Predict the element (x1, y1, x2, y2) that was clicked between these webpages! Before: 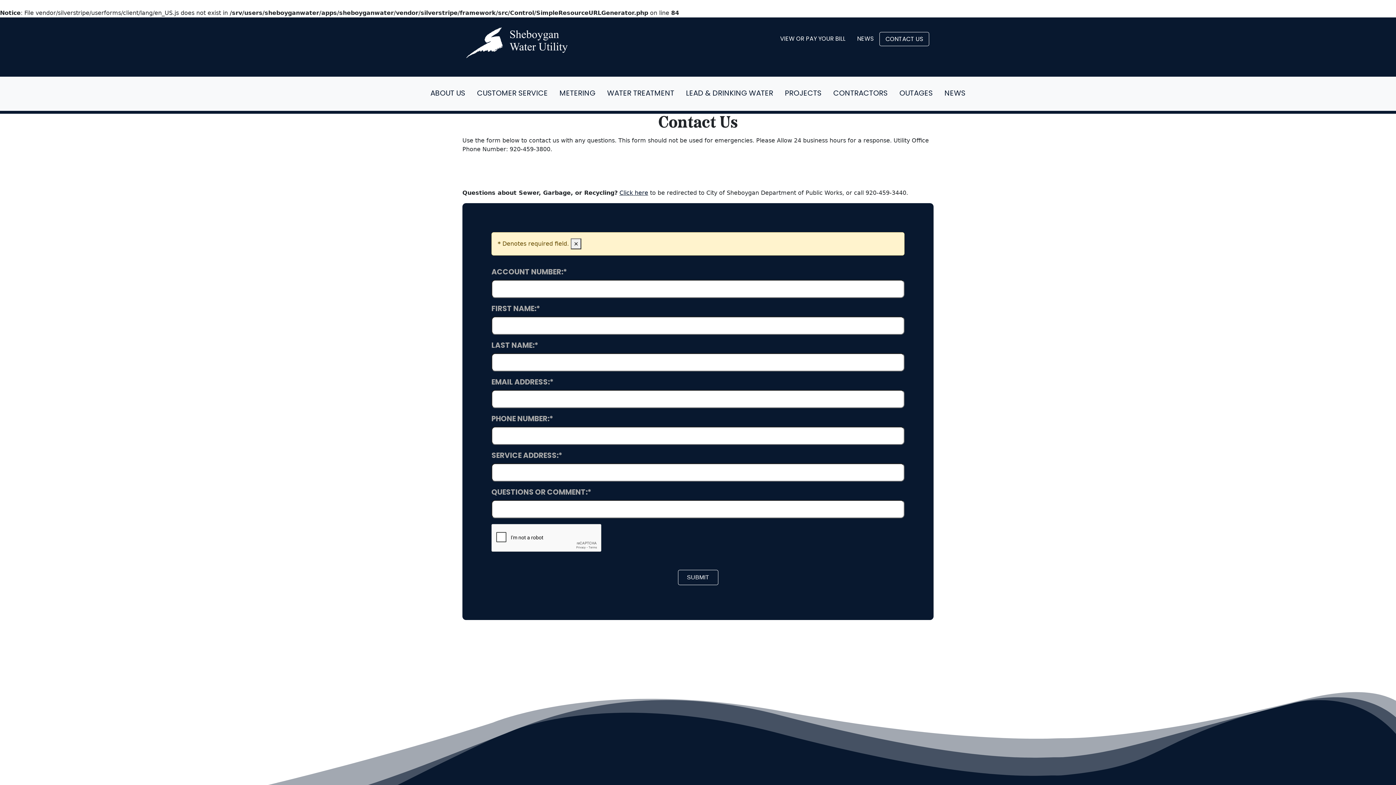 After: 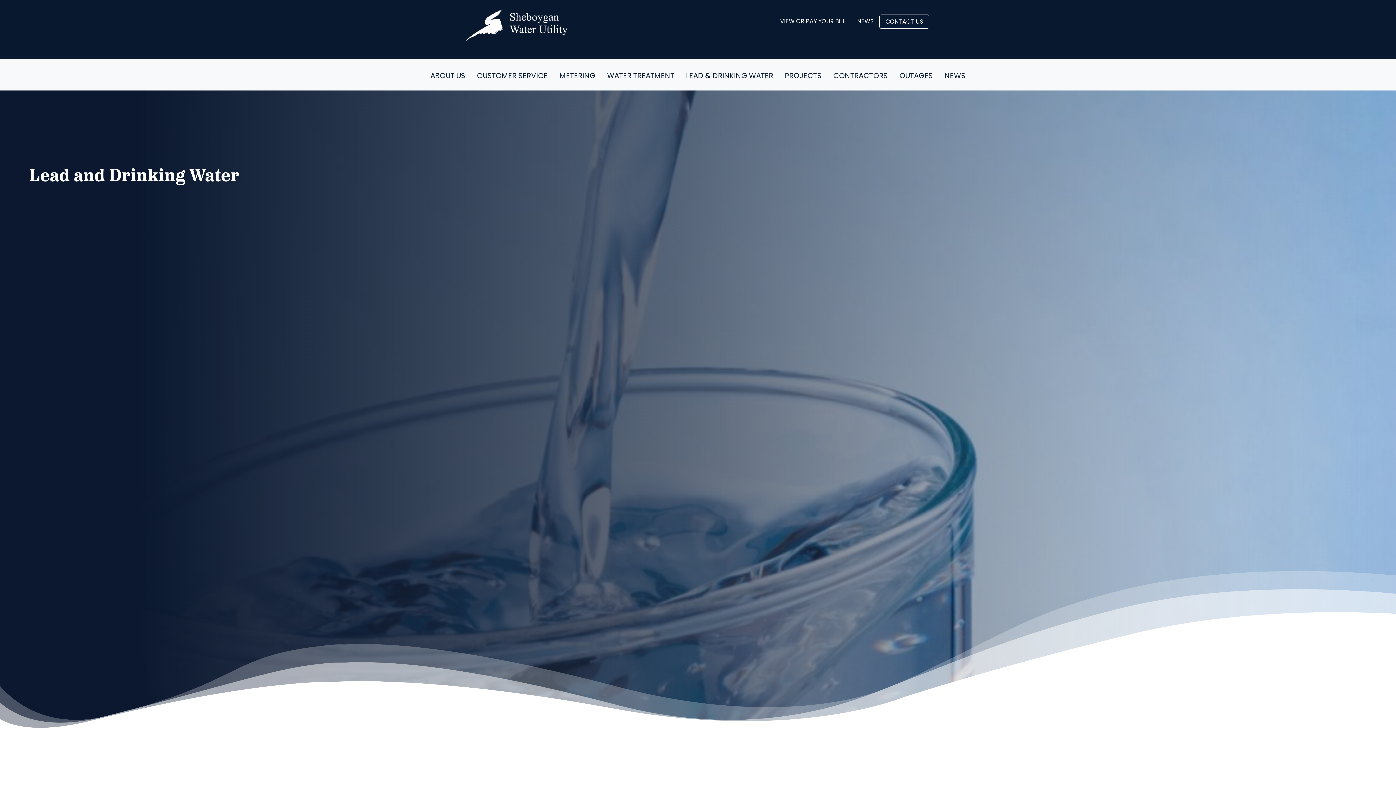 Action: label: LEAD & DRINKING WATER bbox: (686, 88, 773, 99)